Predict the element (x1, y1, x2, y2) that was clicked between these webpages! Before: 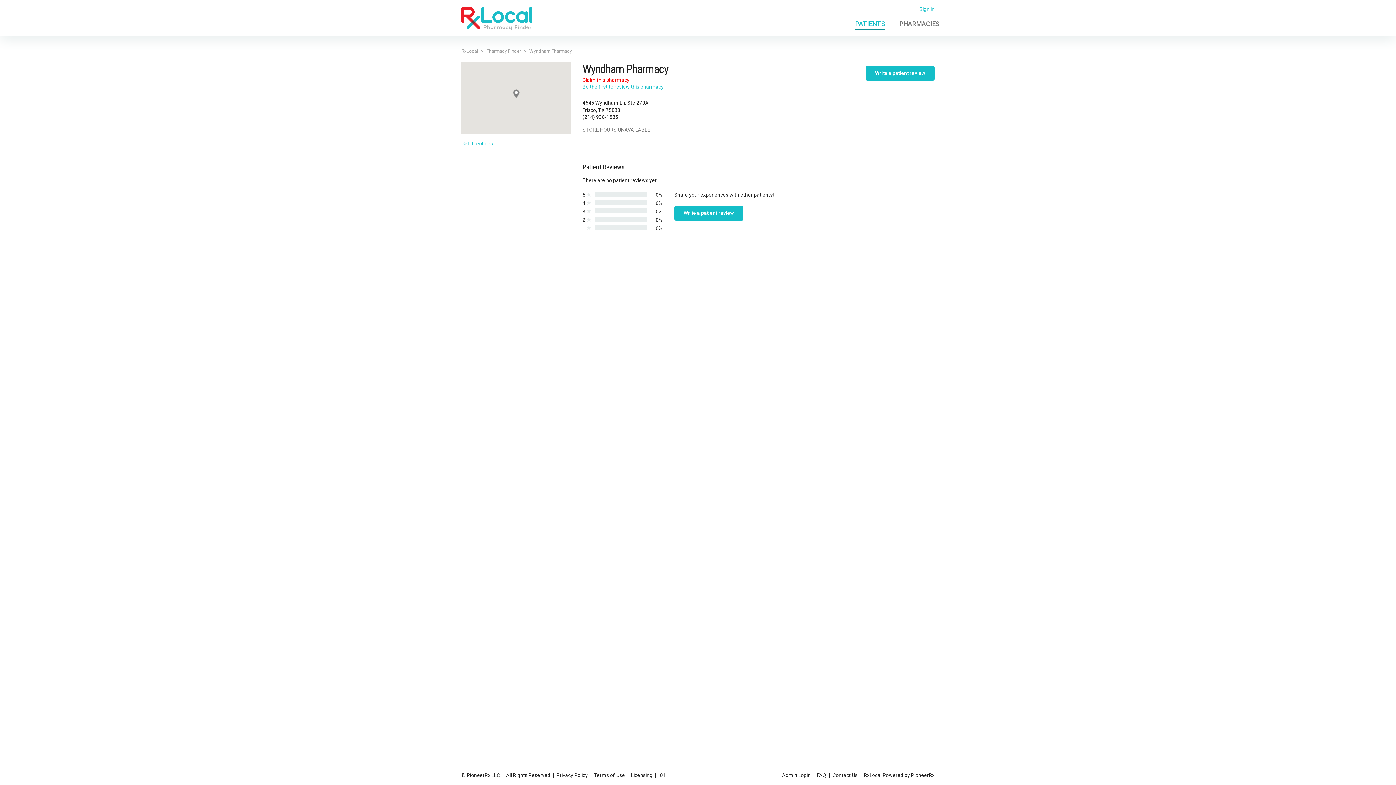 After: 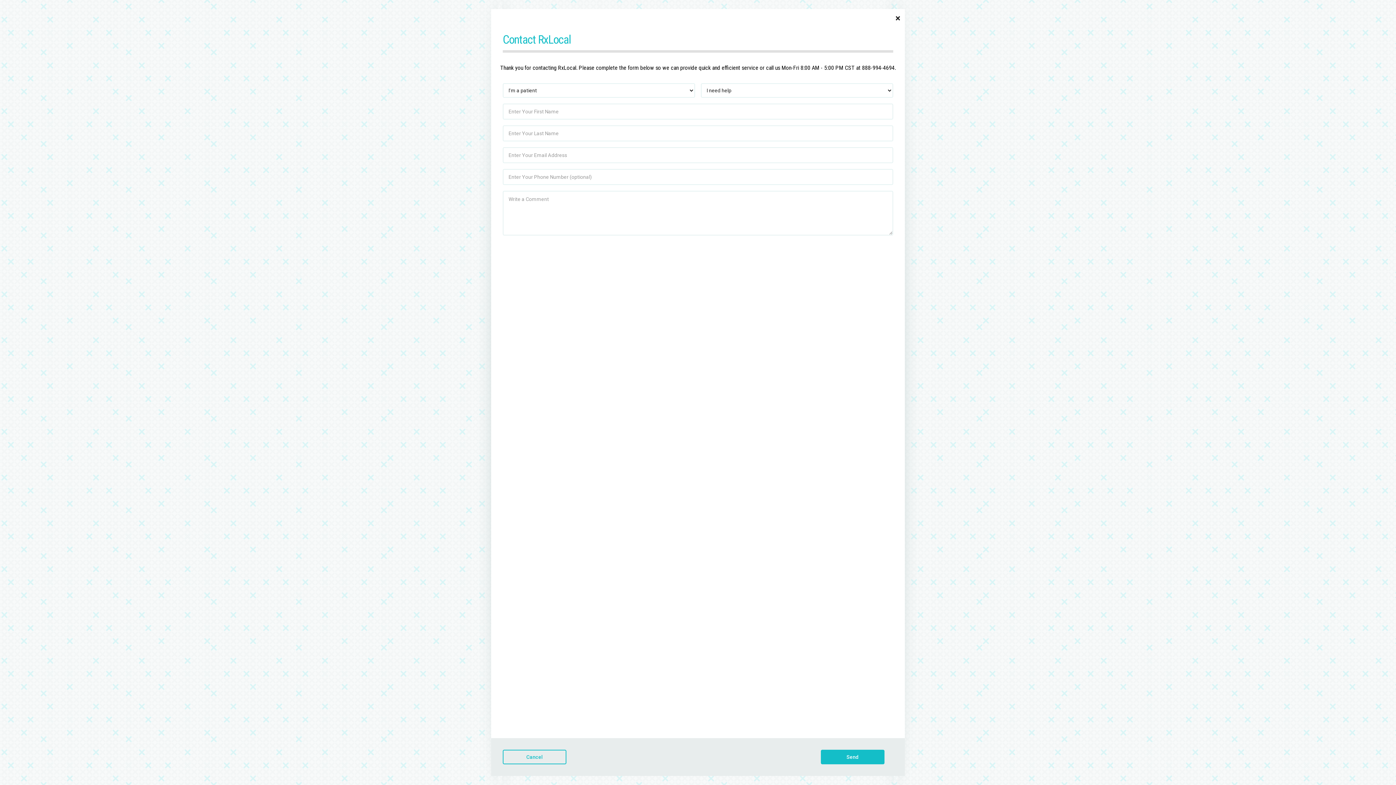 Action: label: Contact Us bbox: (831, 771, 859, 780)